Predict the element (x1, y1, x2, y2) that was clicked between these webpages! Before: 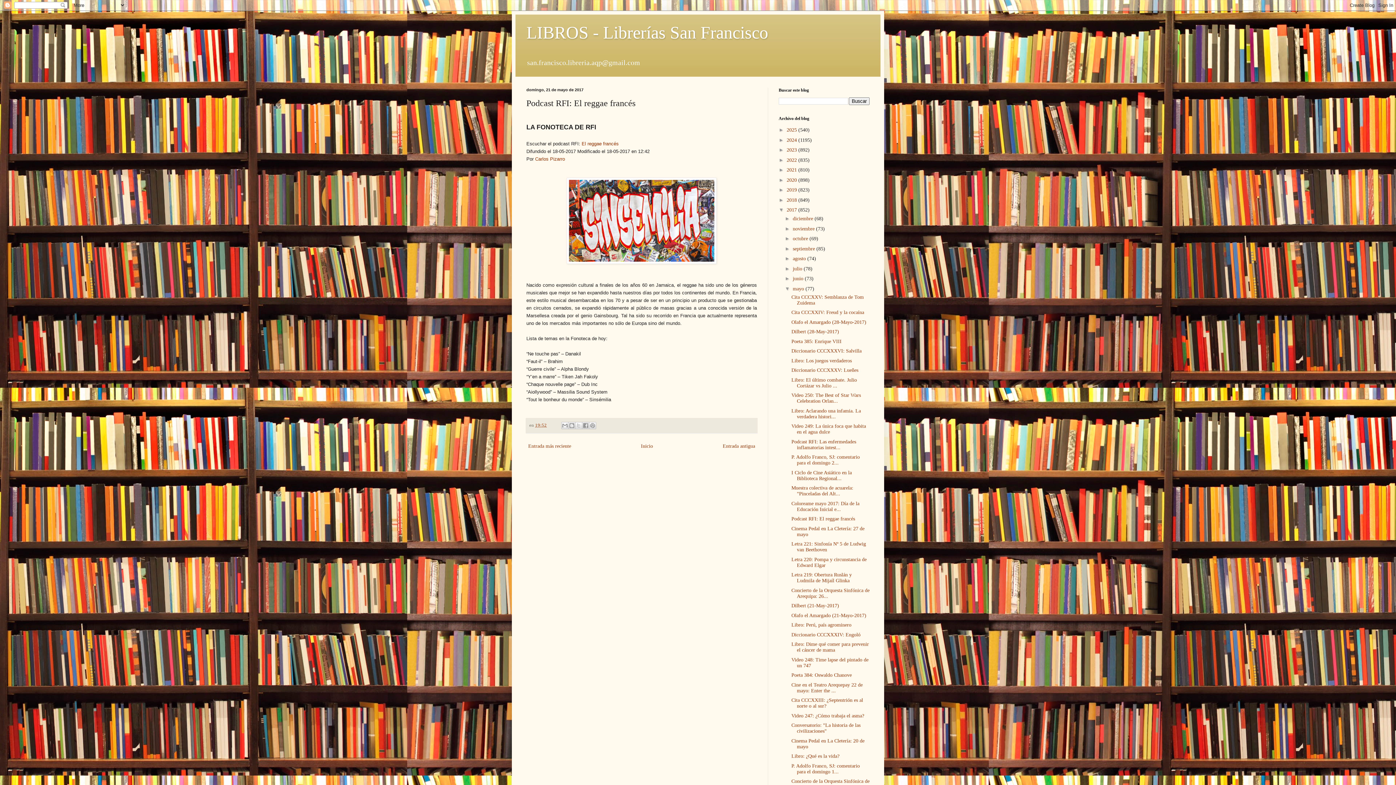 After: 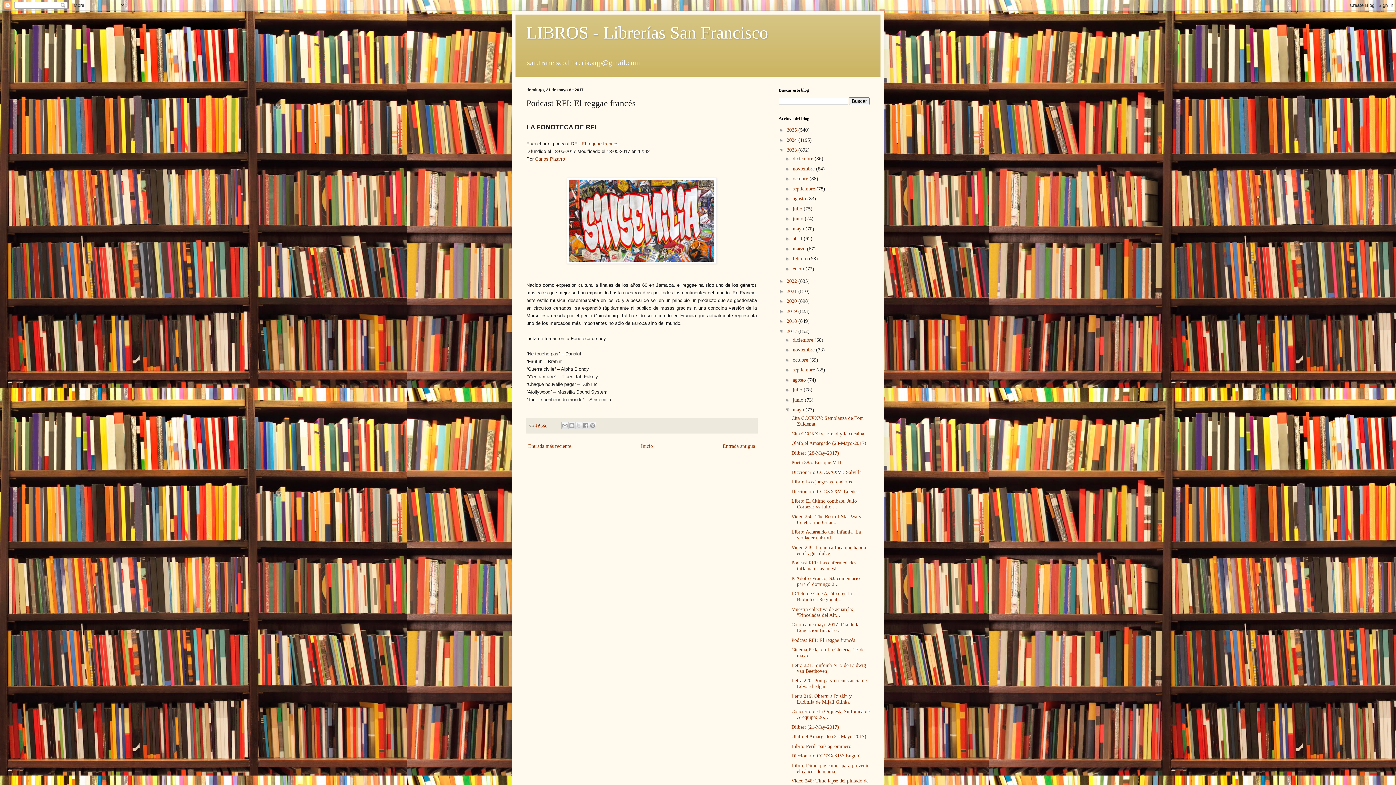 Action: bbox: (778, 147, 786, 152) label: ►  